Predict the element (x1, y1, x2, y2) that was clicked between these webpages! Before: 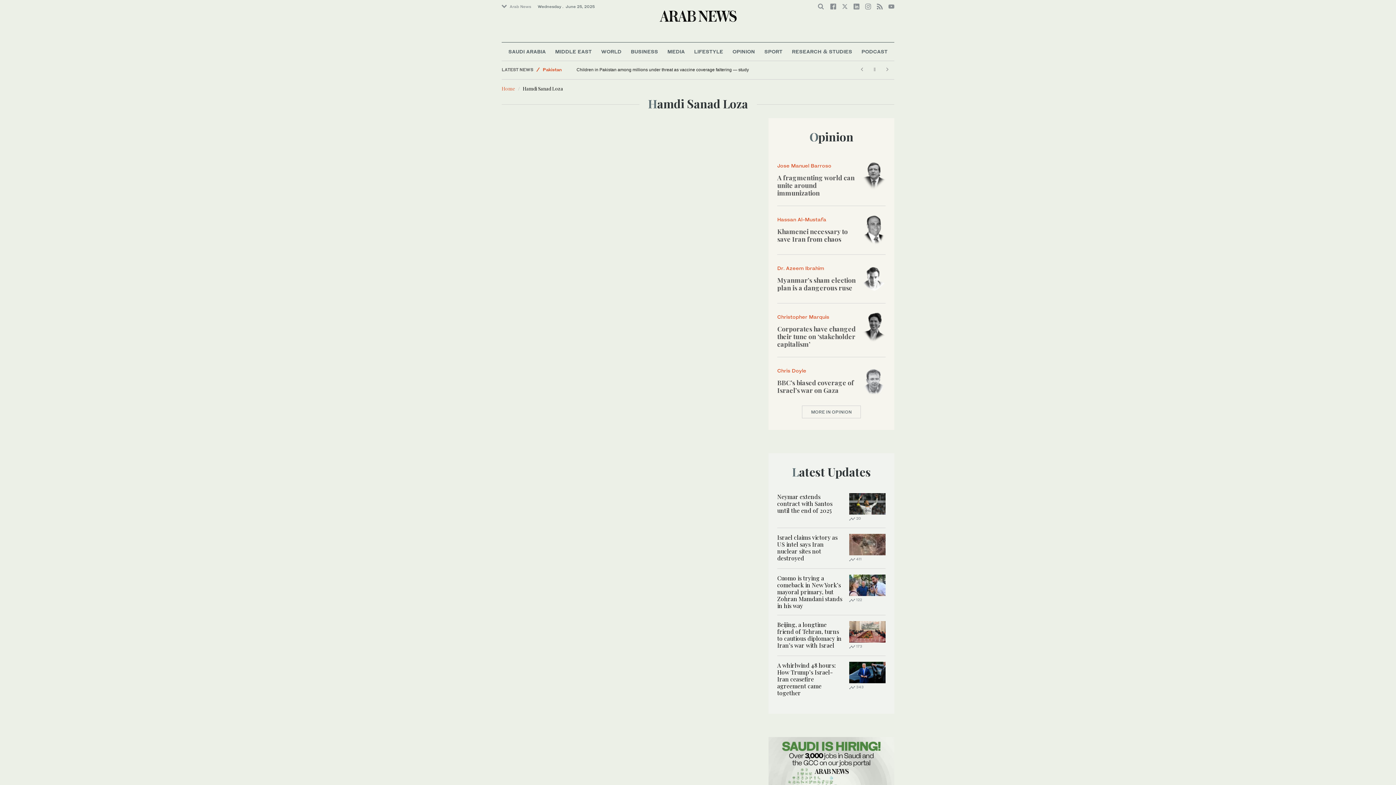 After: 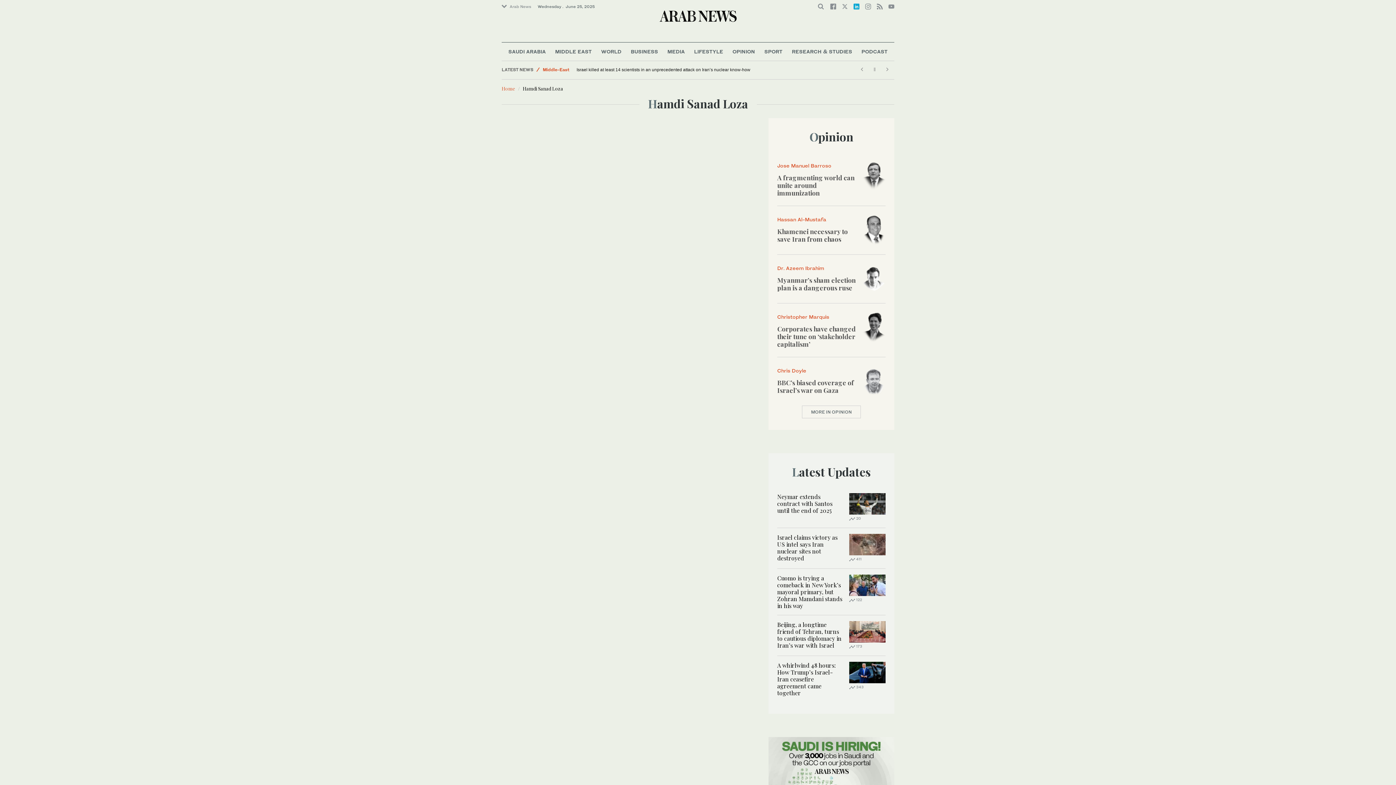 Action: bbox: (853, 3, 859, 9)